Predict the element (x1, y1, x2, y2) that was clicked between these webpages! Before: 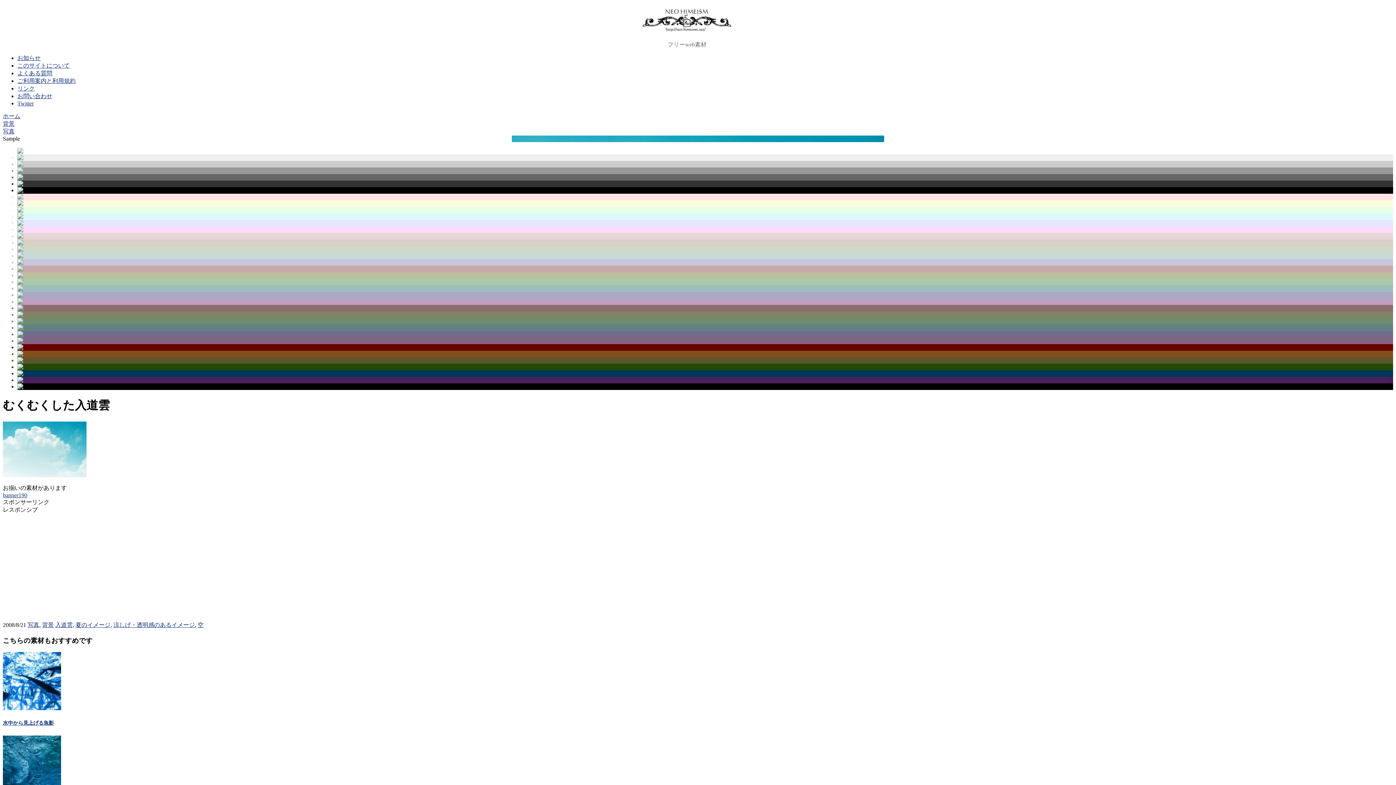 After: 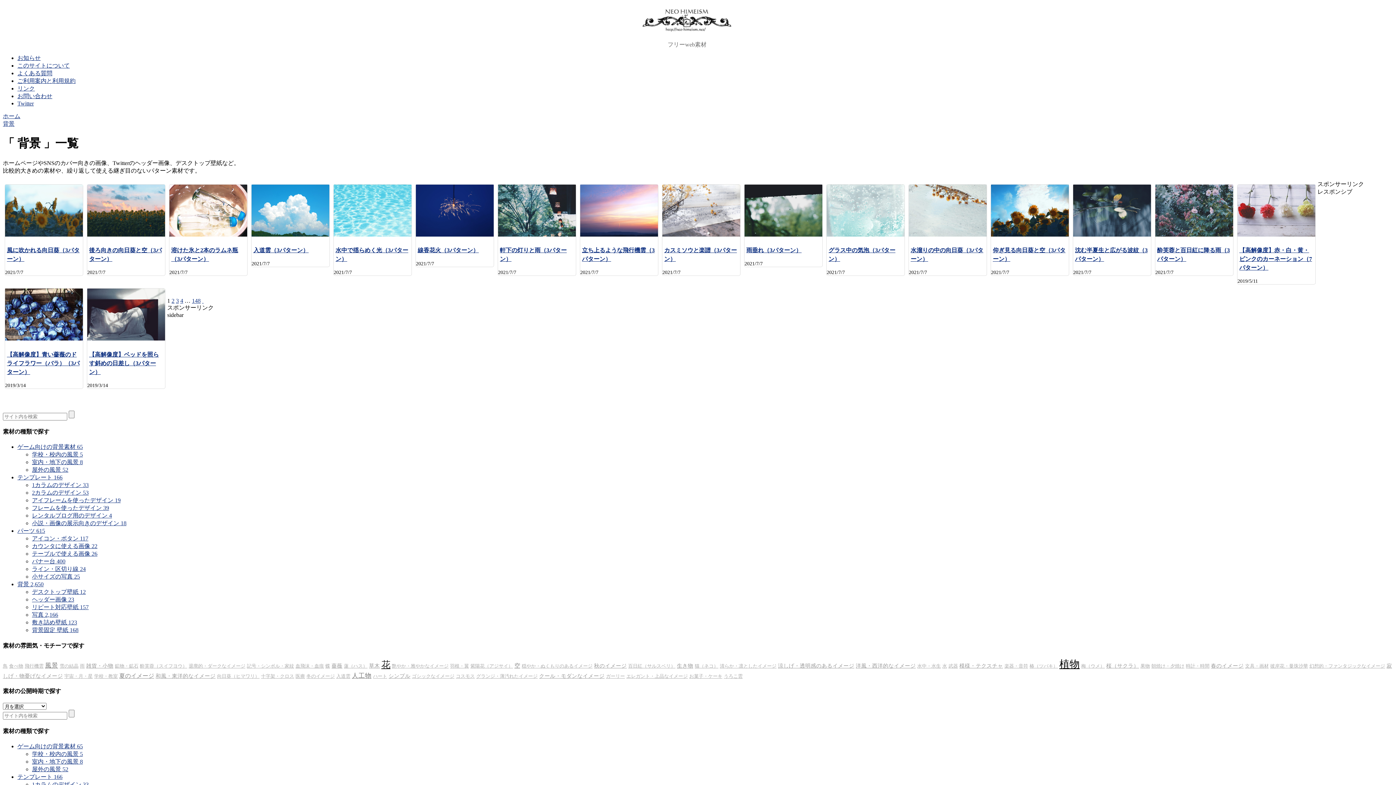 Action: bbox: (2, 120, 14, 126) label: 背景